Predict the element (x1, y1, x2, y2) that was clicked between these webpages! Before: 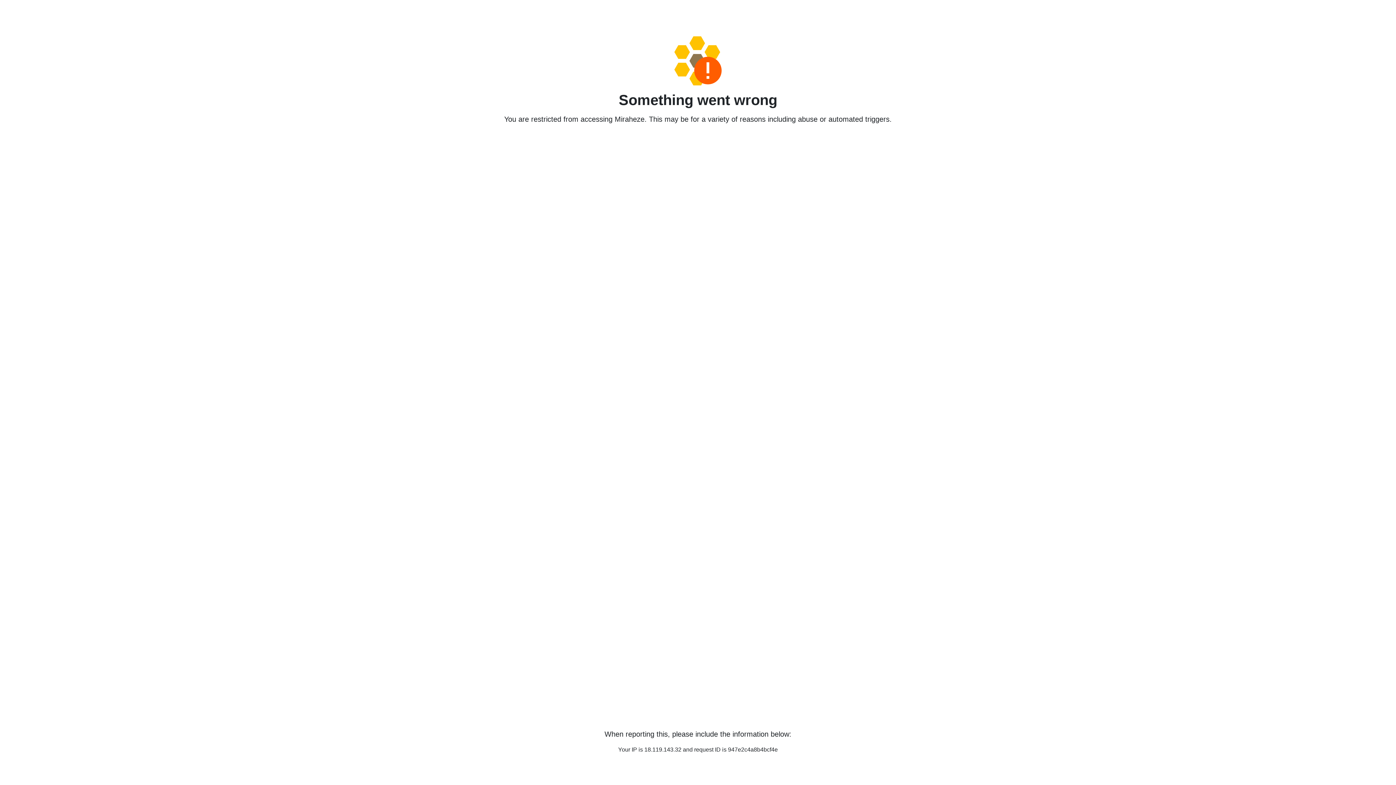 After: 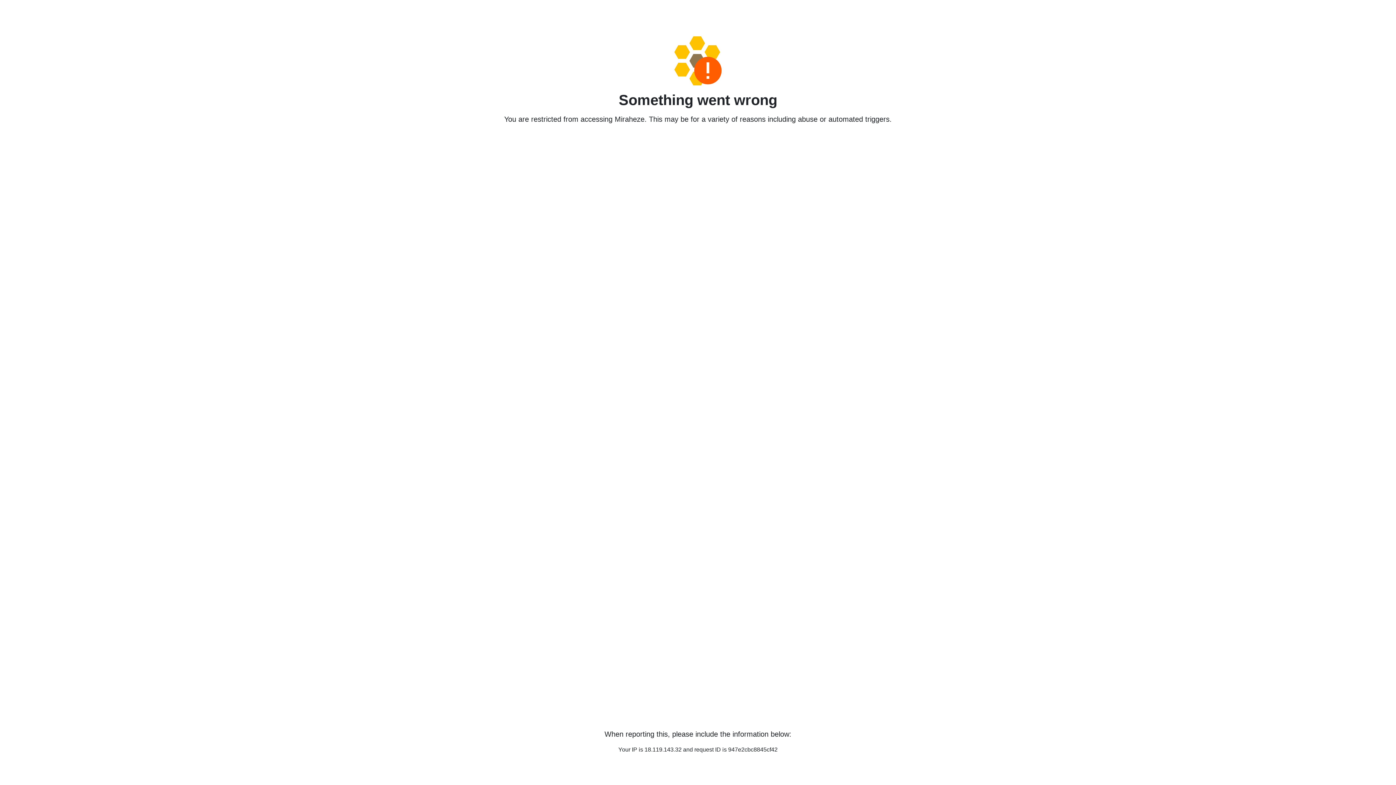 Action: bbox: (458, 36, 938, 85)